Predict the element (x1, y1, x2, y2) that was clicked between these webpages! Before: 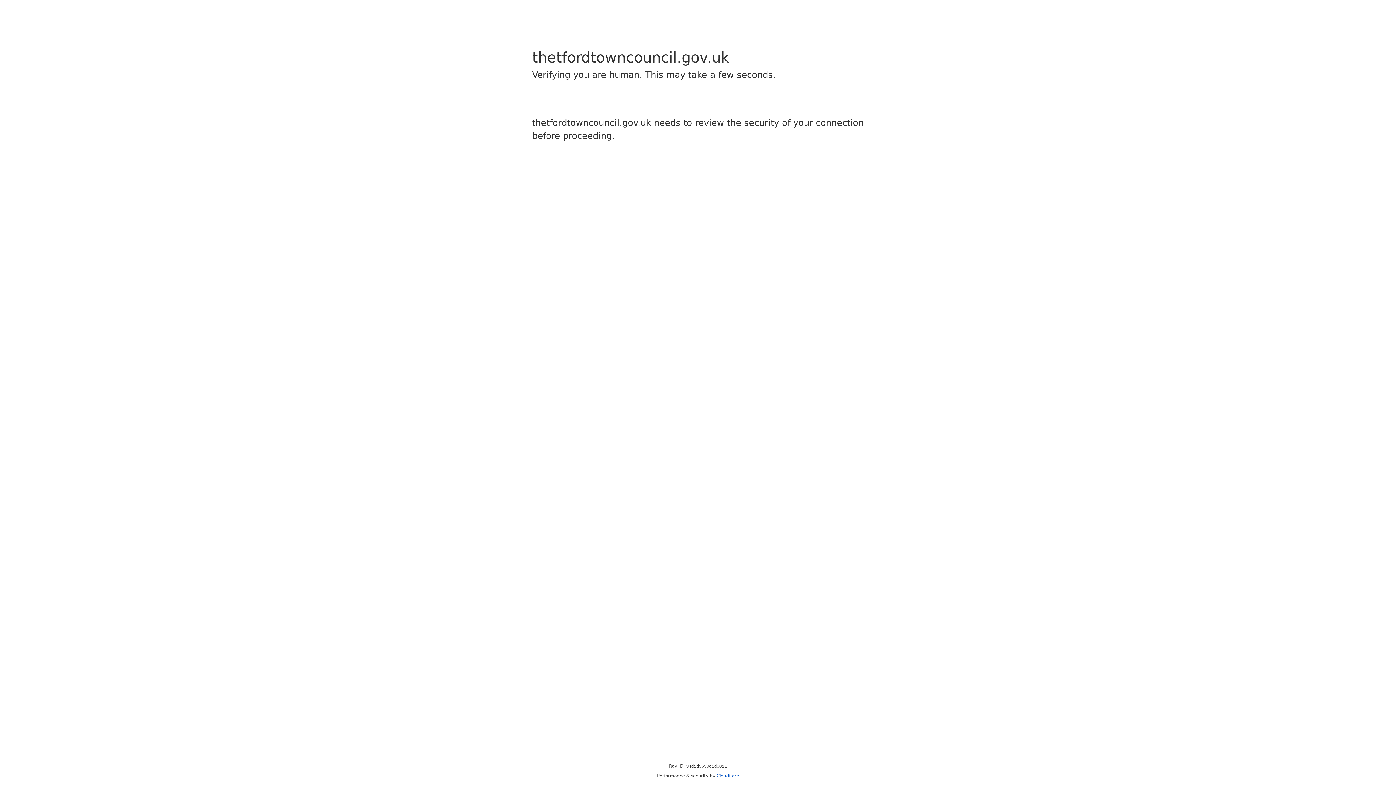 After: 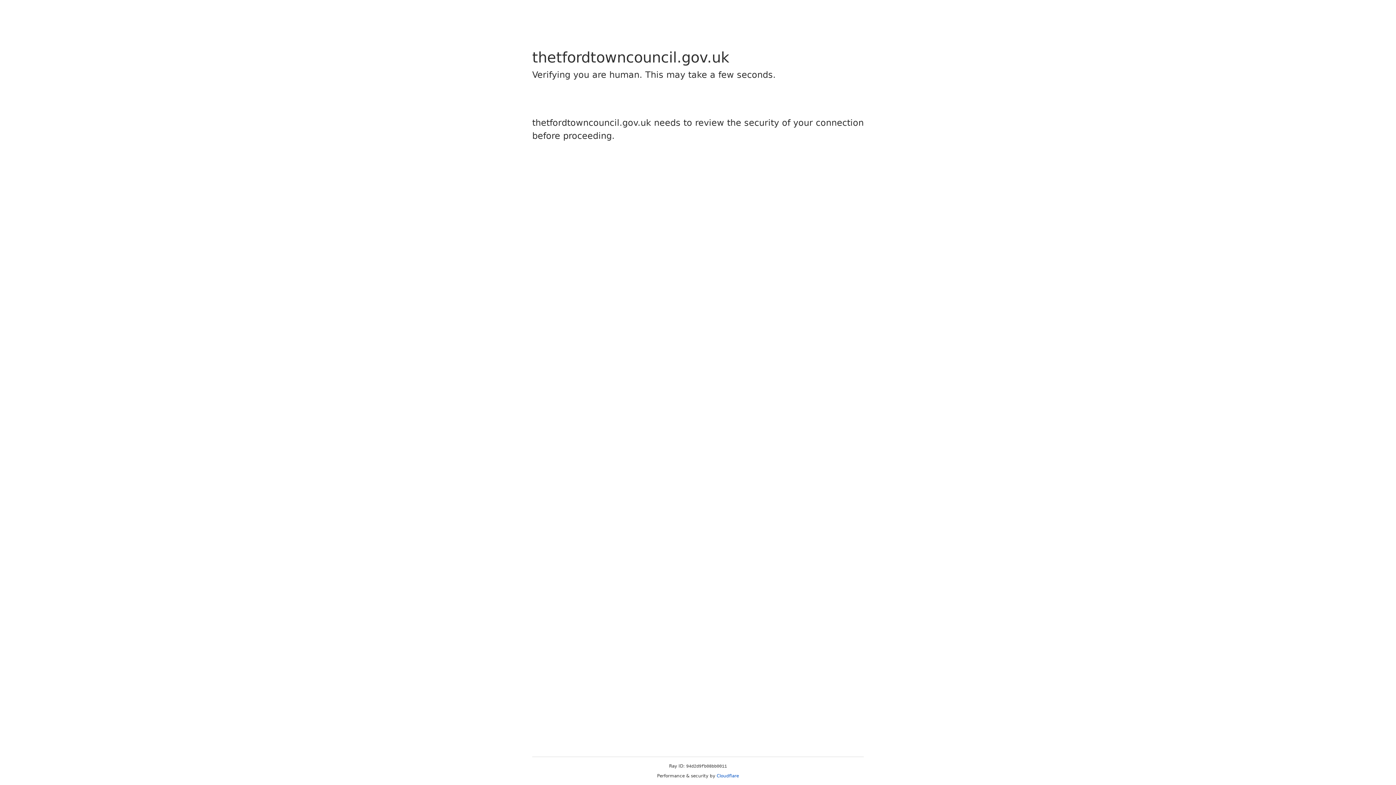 Action: bbox: (716, 773, 739, 778) label: Cloudflare